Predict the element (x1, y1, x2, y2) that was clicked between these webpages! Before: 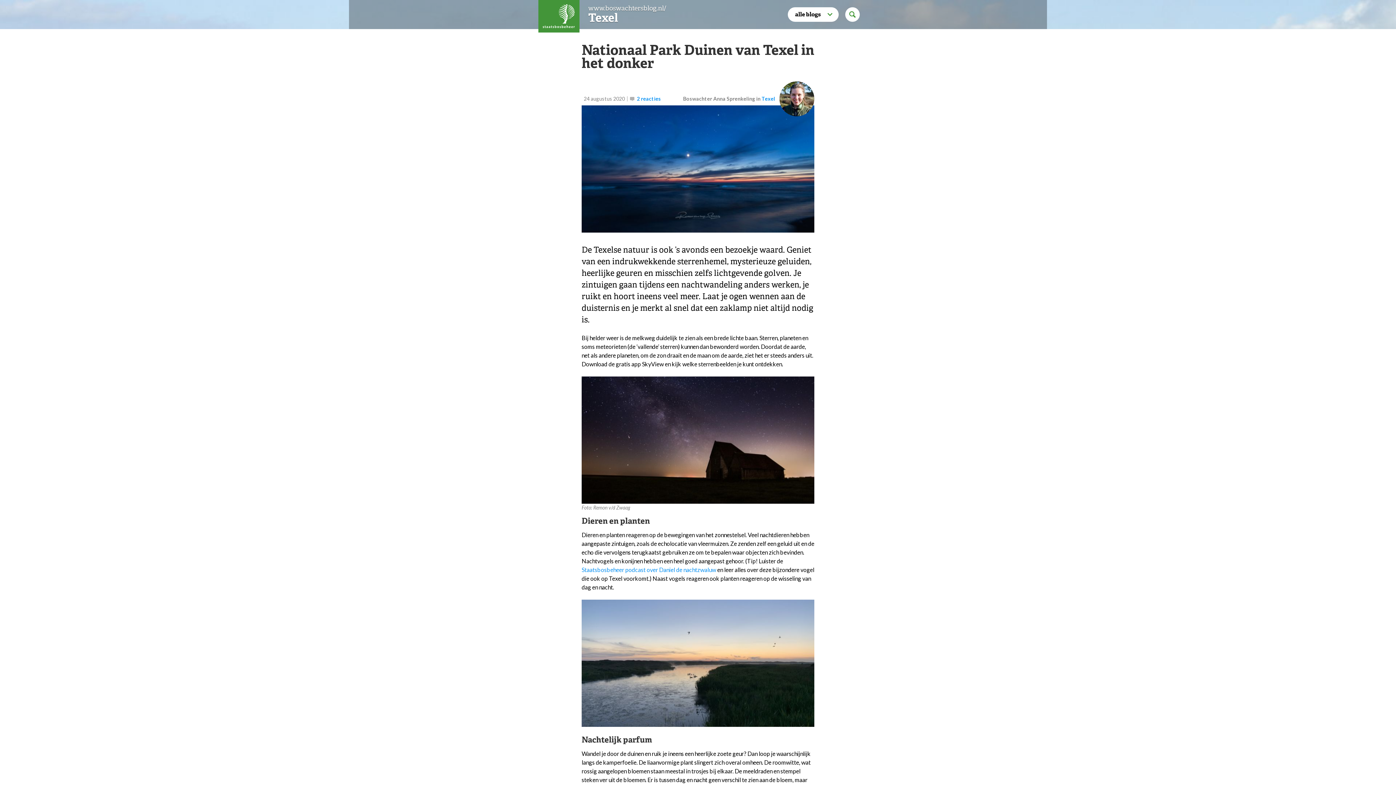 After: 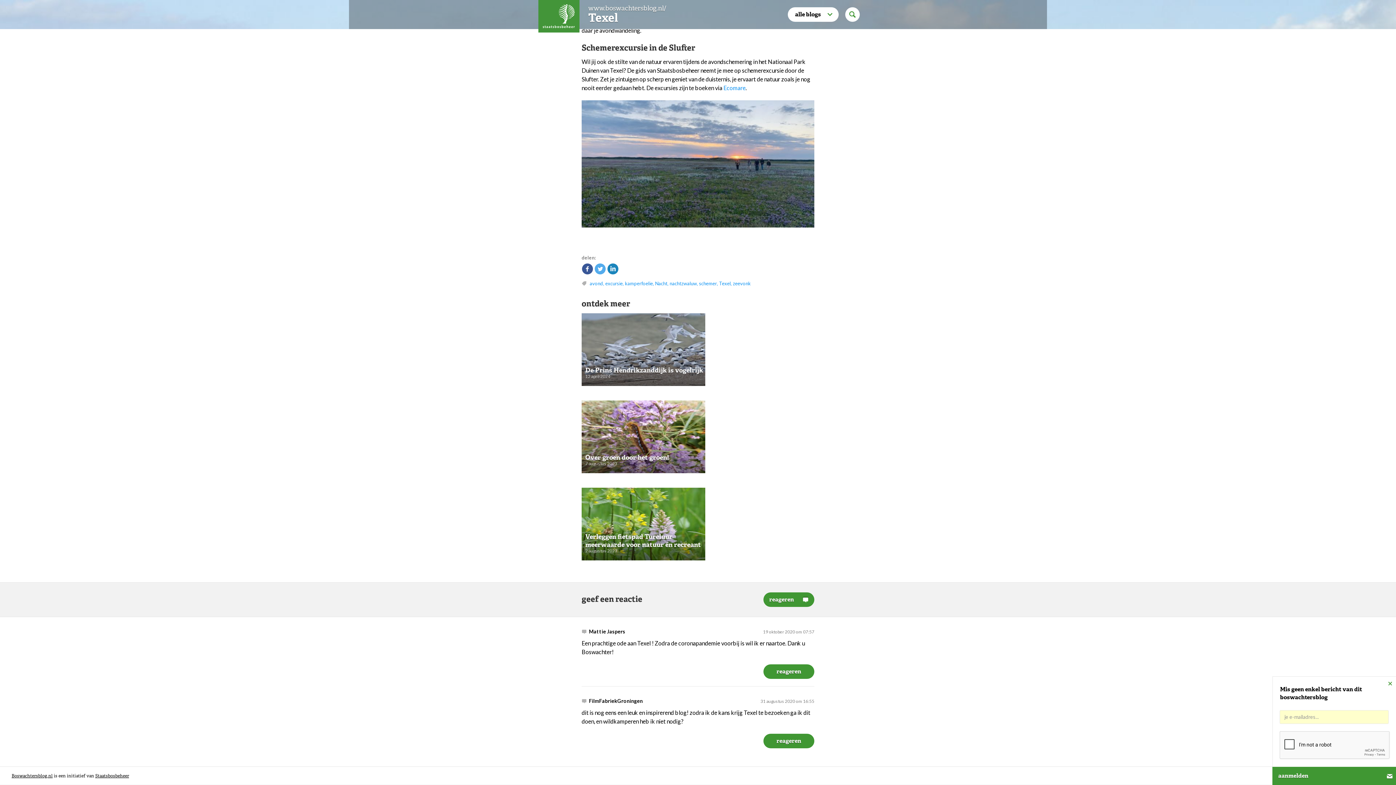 Action: bbox: (637, 95, 661, 101) label: 2 reacties